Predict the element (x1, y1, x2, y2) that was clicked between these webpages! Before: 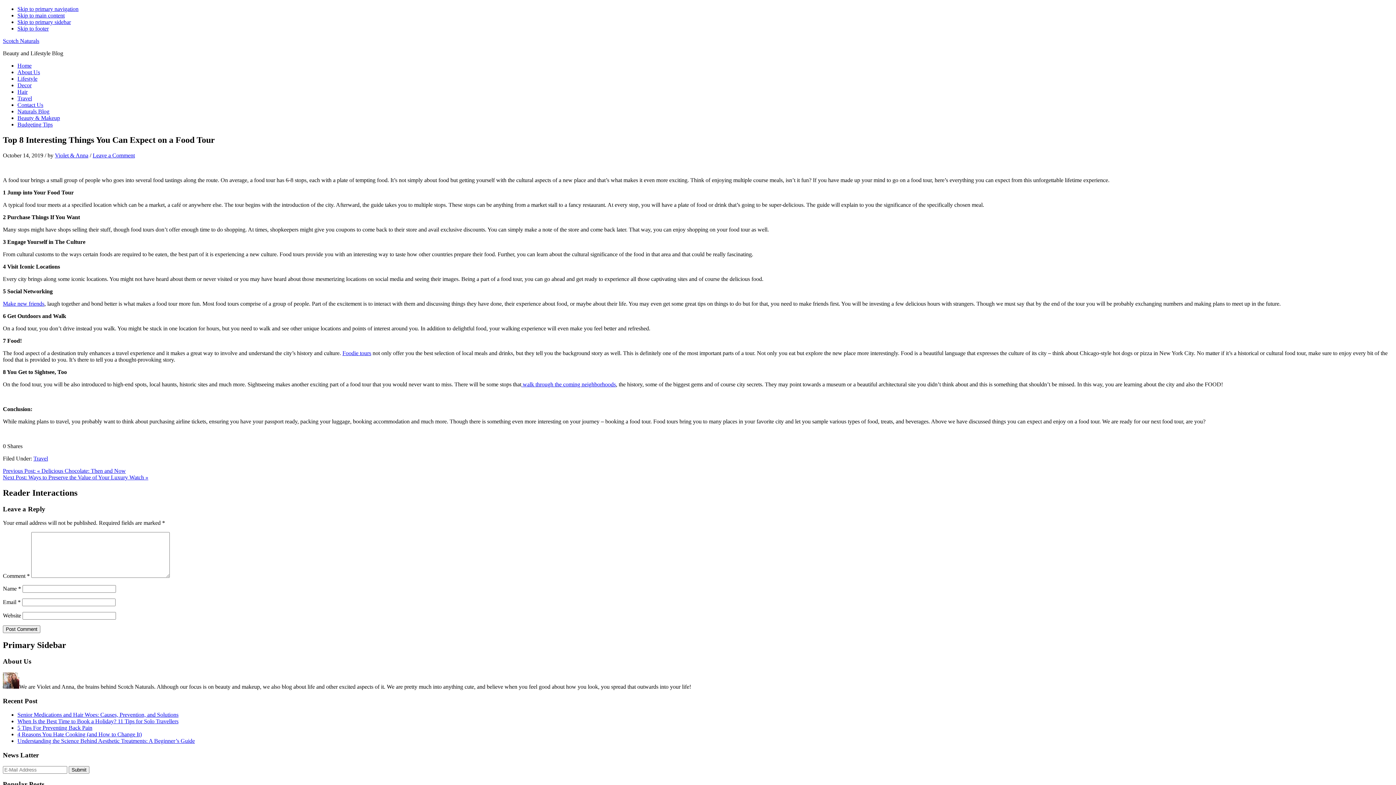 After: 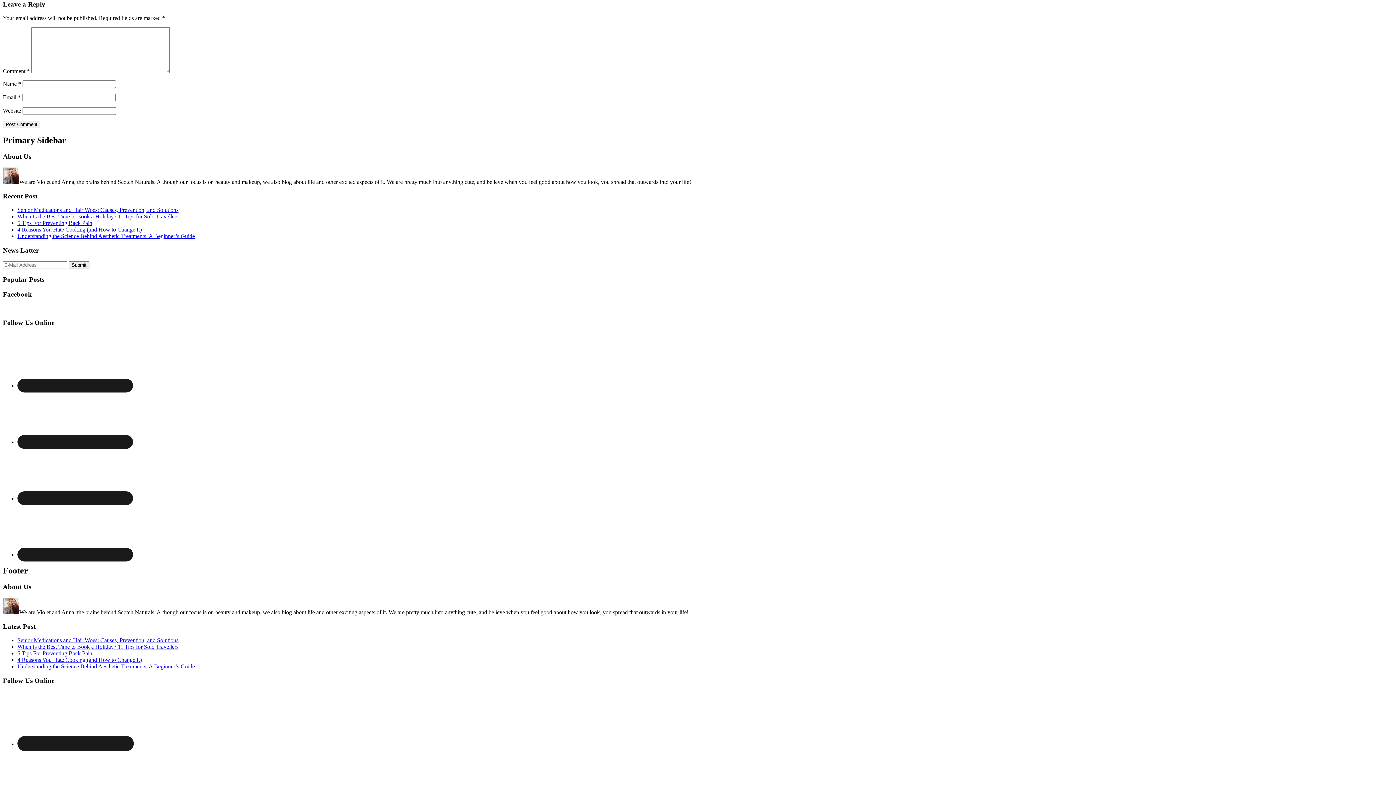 Action: label: Leave a Comment bbox: (92, 152, 134, 158)